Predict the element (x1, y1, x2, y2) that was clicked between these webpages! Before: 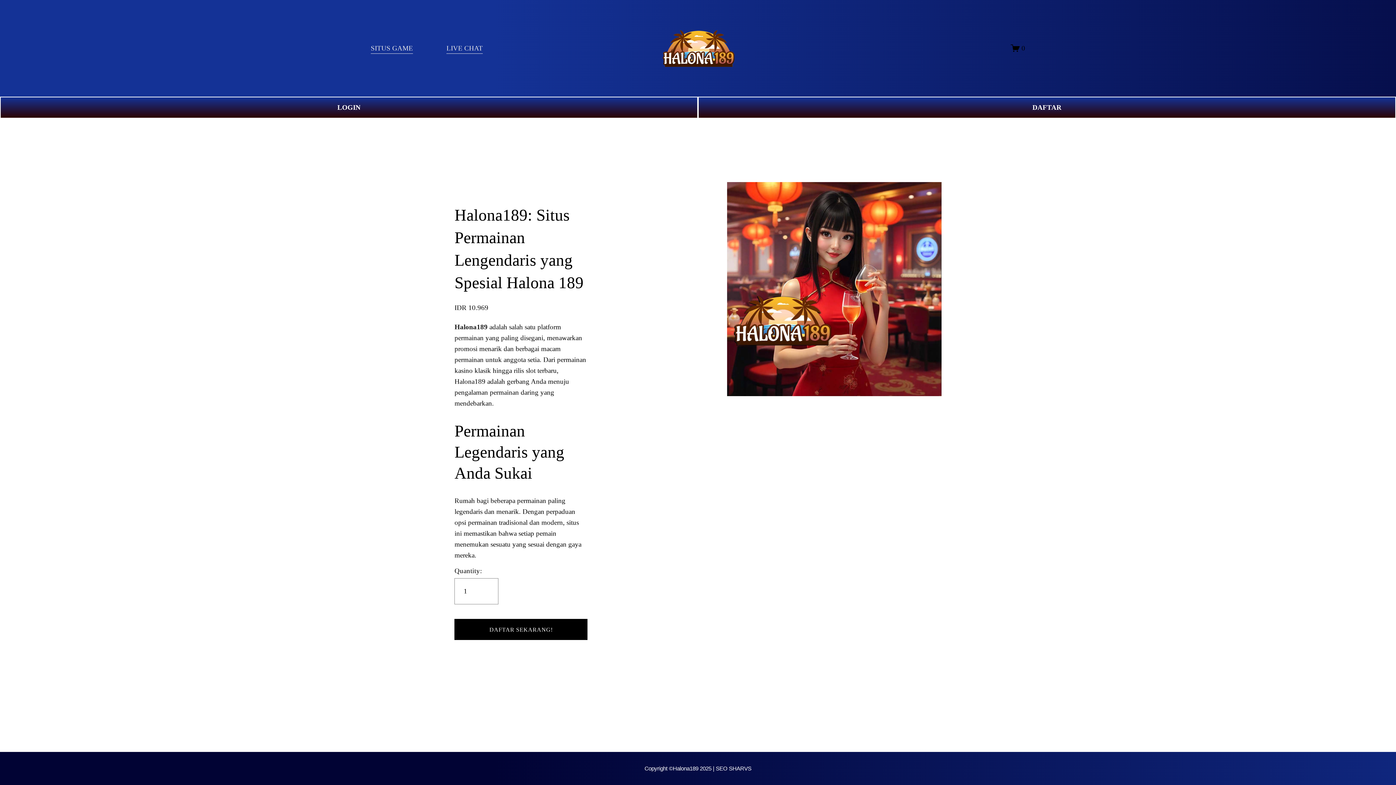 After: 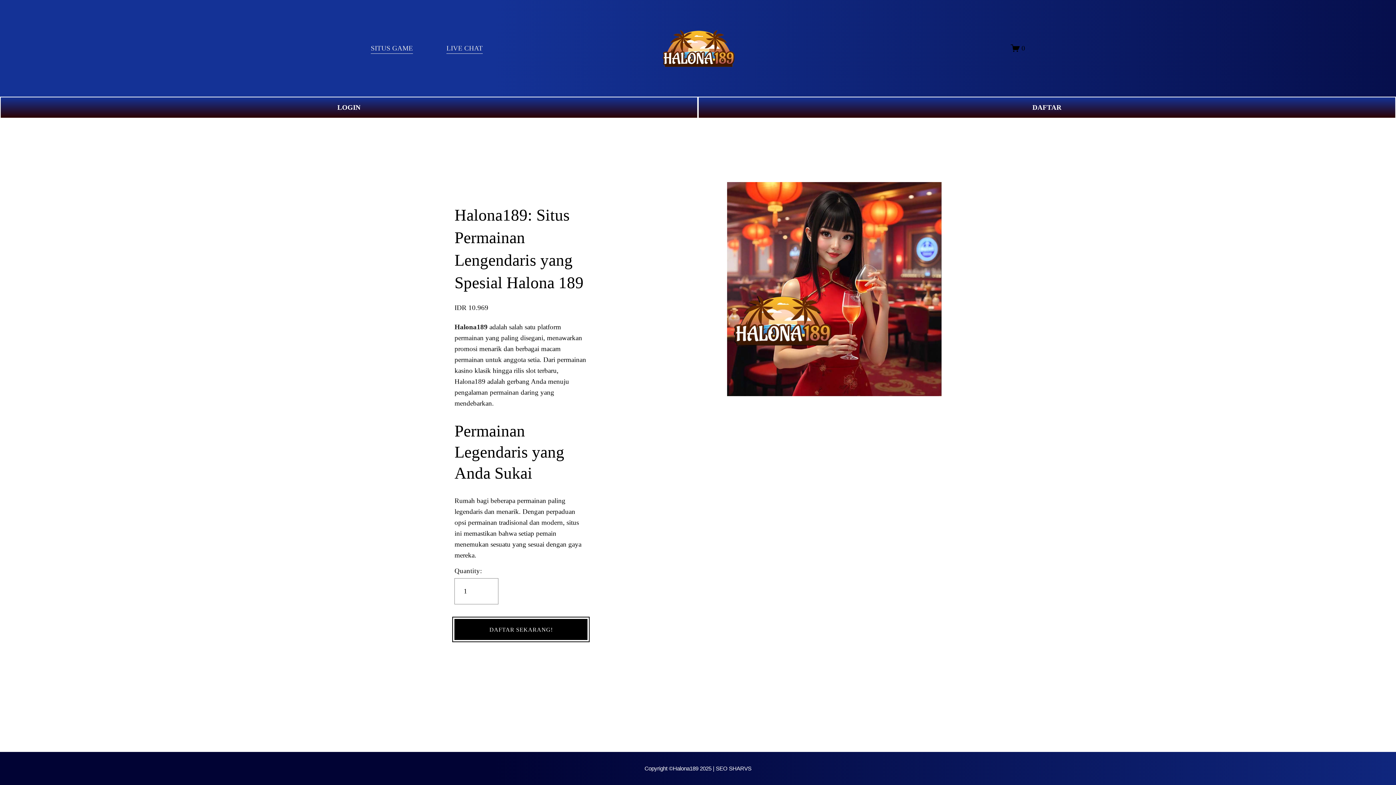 Action: bbox: (454, 625, 587, 633) label: DAFTAR SEKARANG!